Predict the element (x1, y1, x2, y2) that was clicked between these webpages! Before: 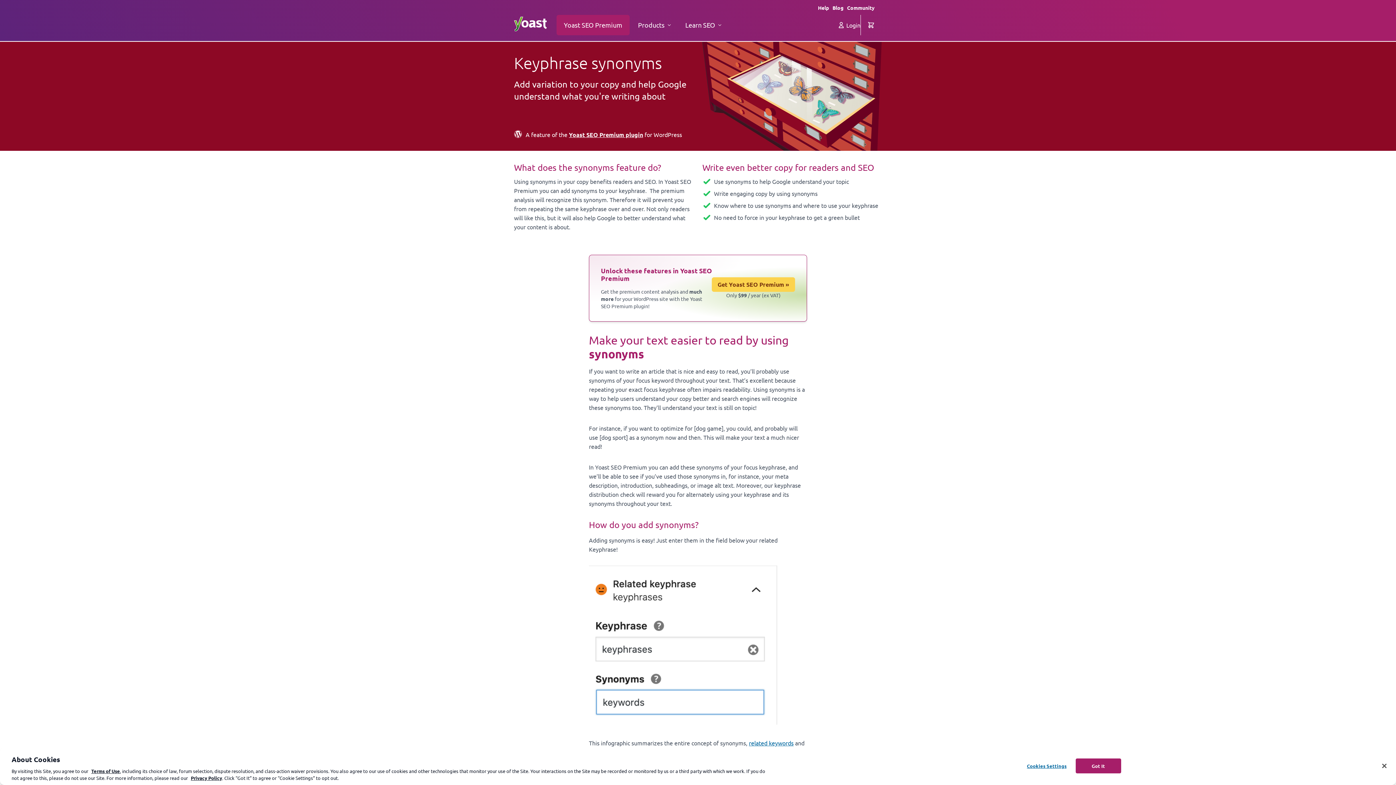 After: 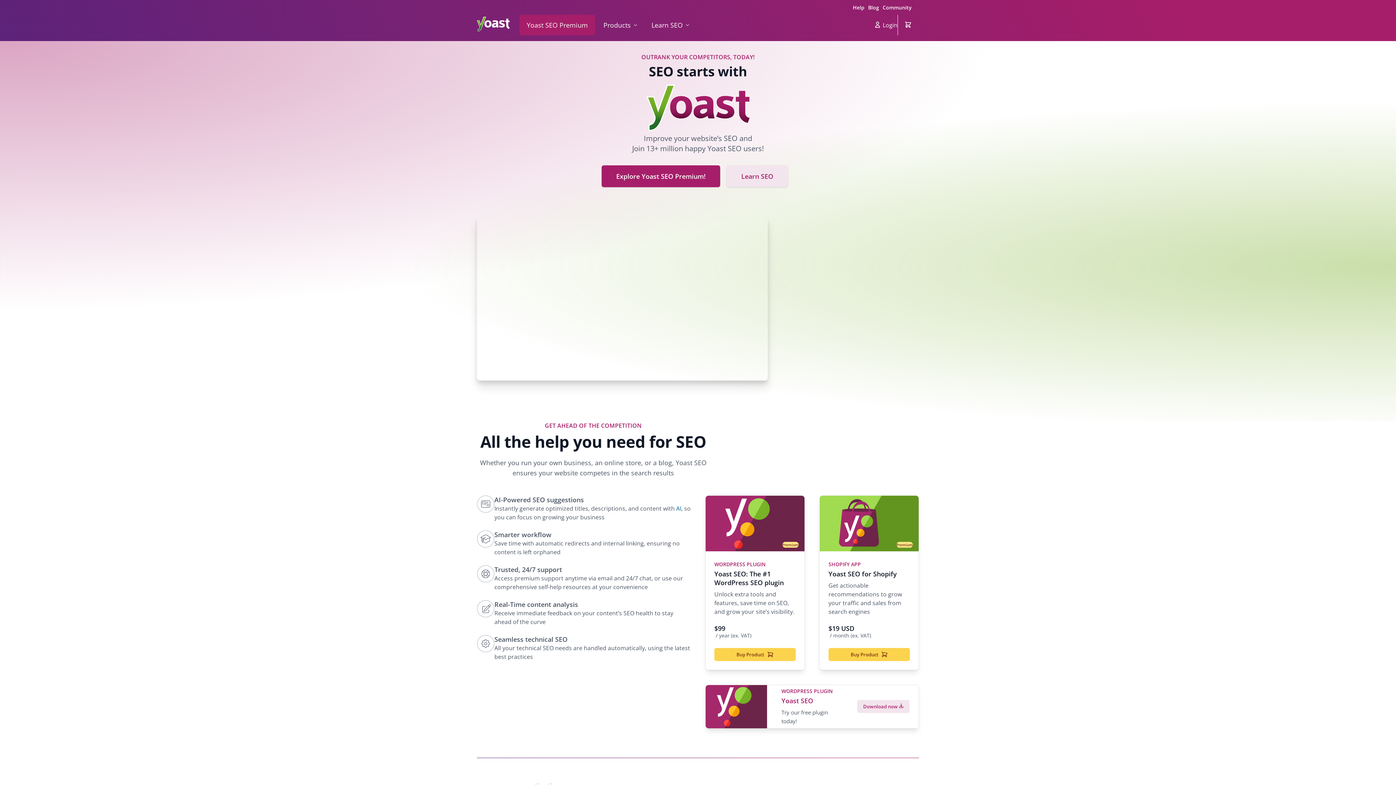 Action: bbox: (514, 16, 546, 33)